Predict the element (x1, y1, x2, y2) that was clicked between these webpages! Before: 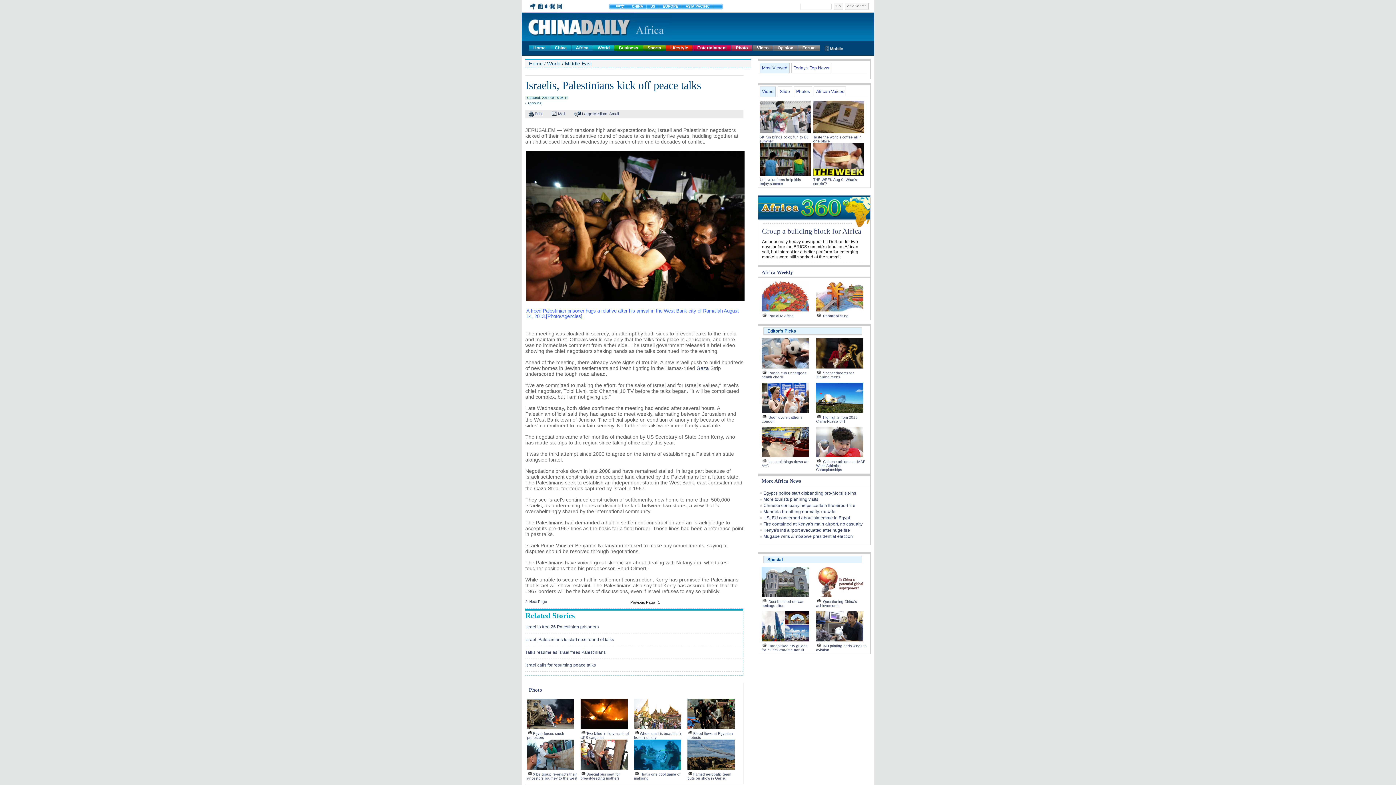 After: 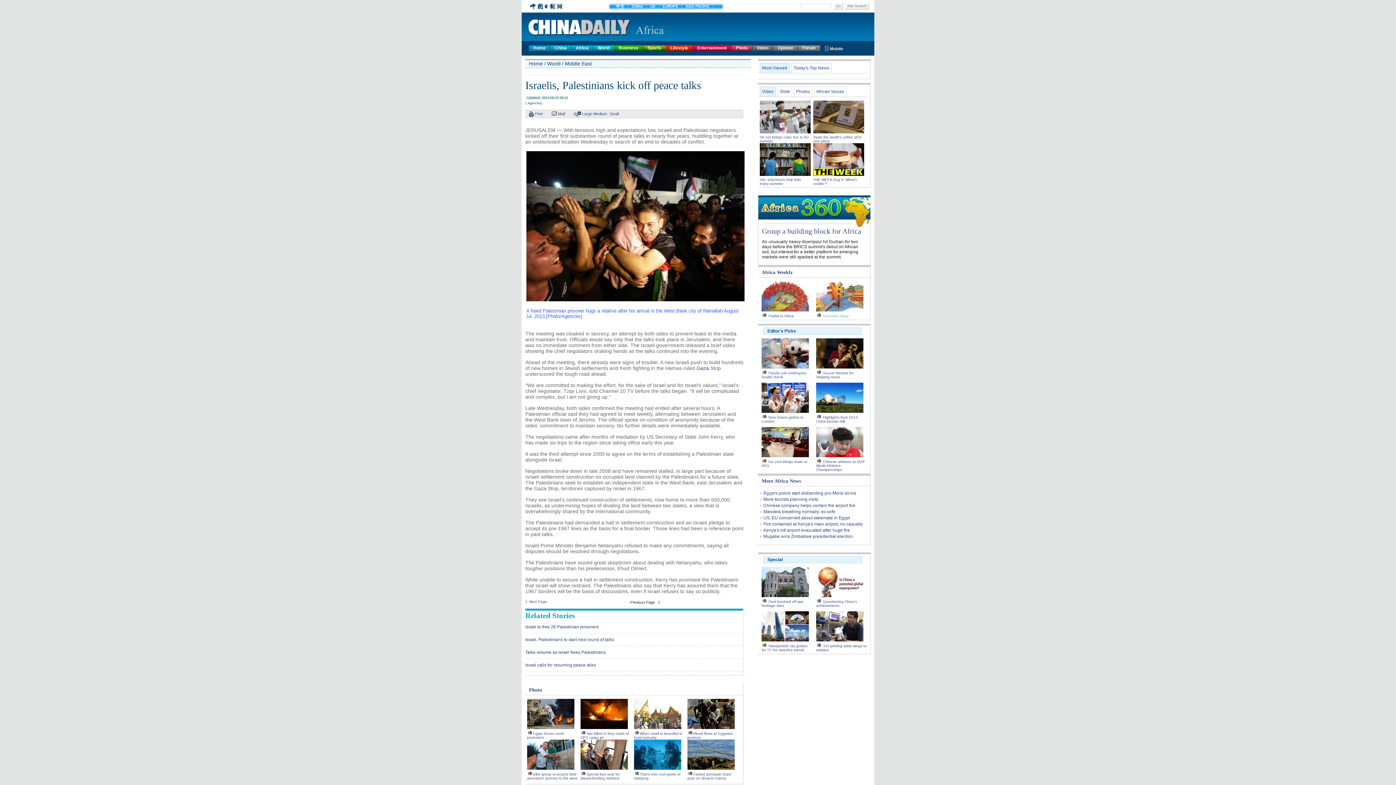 Action: label: Renminbi rising bbox: (823, 314, 848, 318)